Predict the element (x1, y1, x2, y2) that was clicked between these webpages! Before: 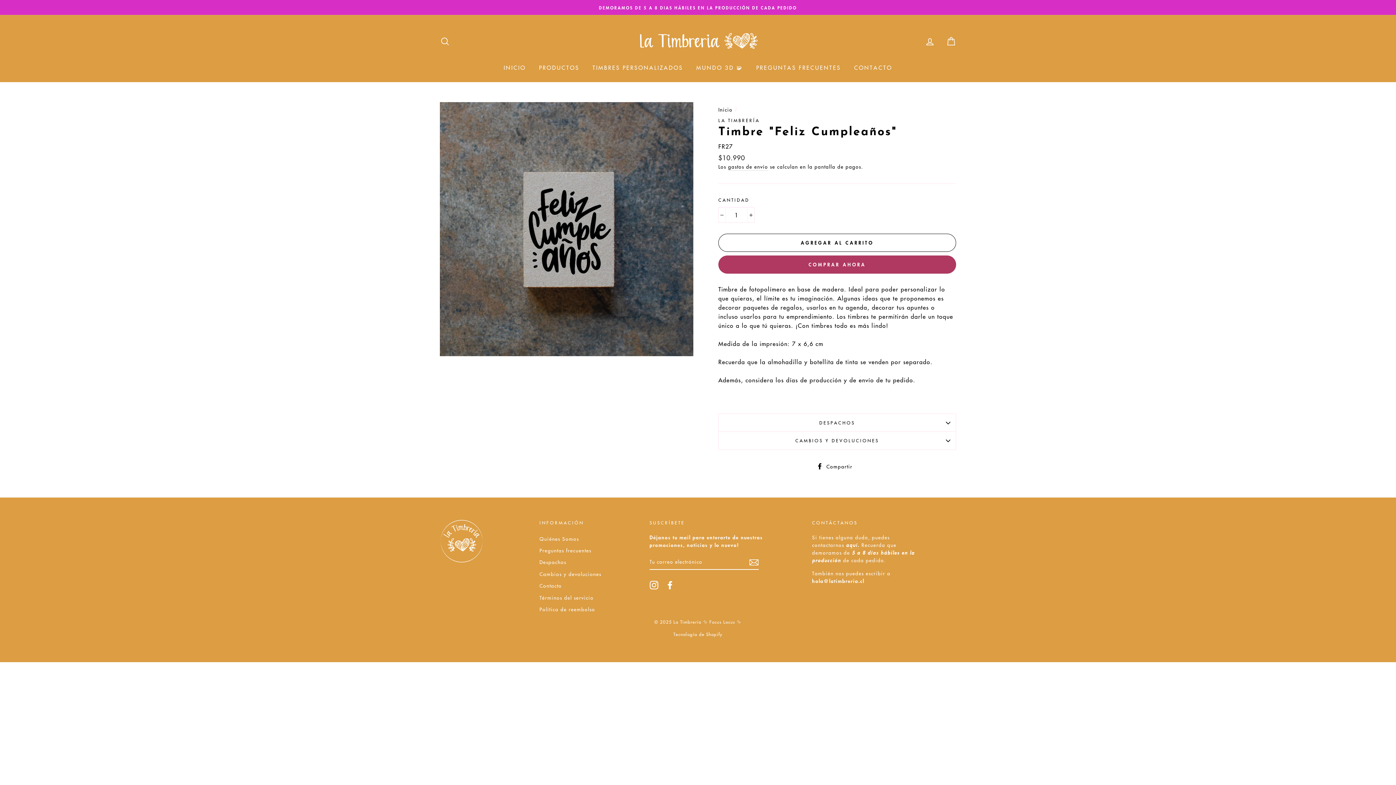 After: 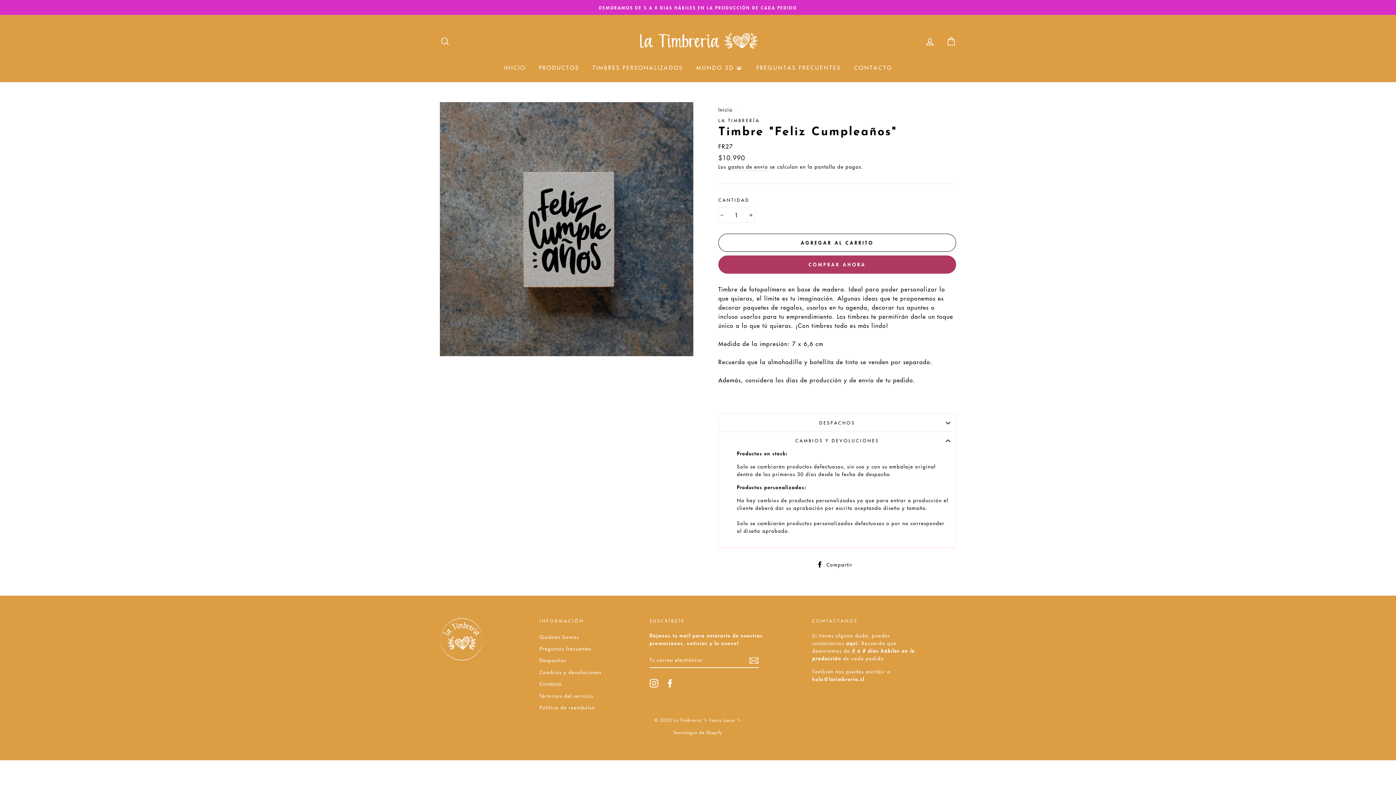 Action: label: CAMBIOS Y DEVOLUCIONES bbox: (718, 431, 956, 449)